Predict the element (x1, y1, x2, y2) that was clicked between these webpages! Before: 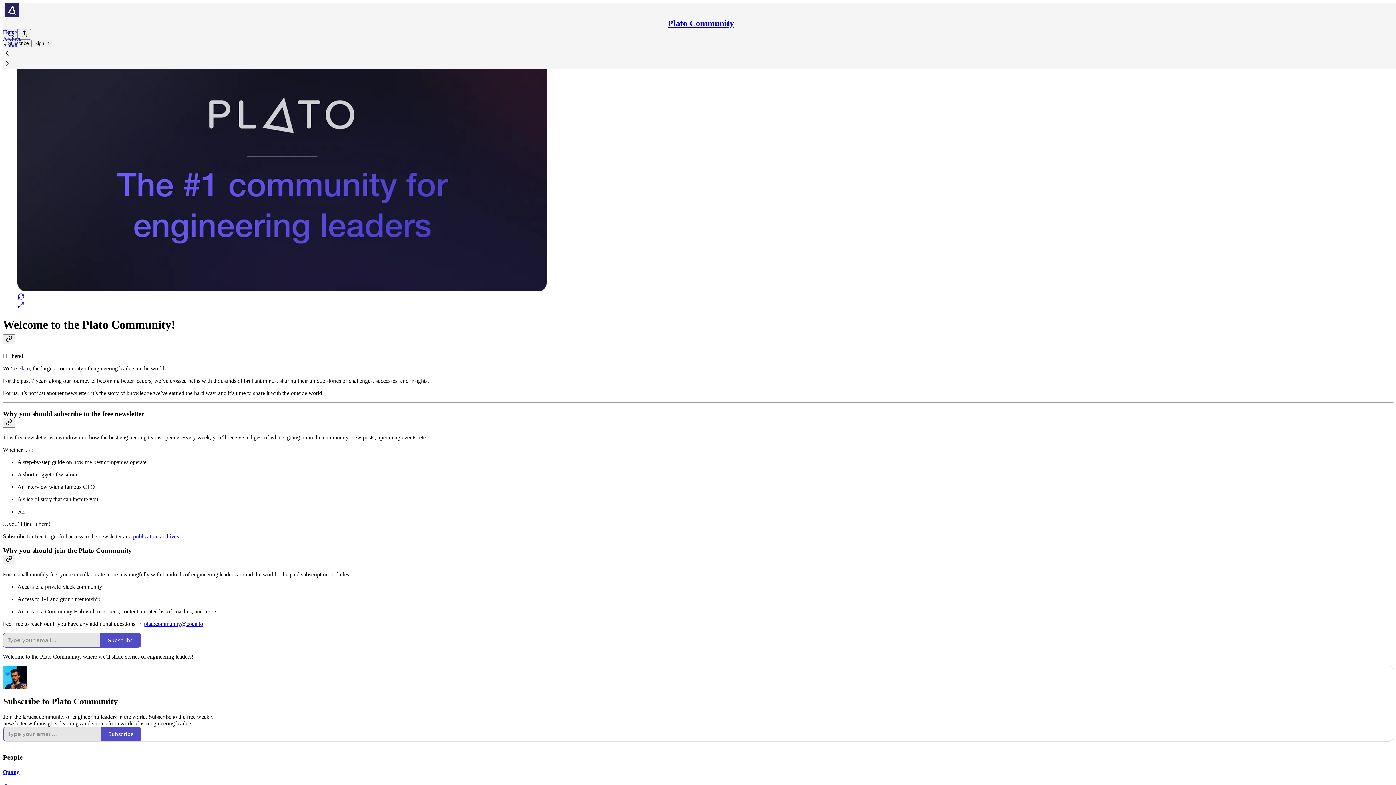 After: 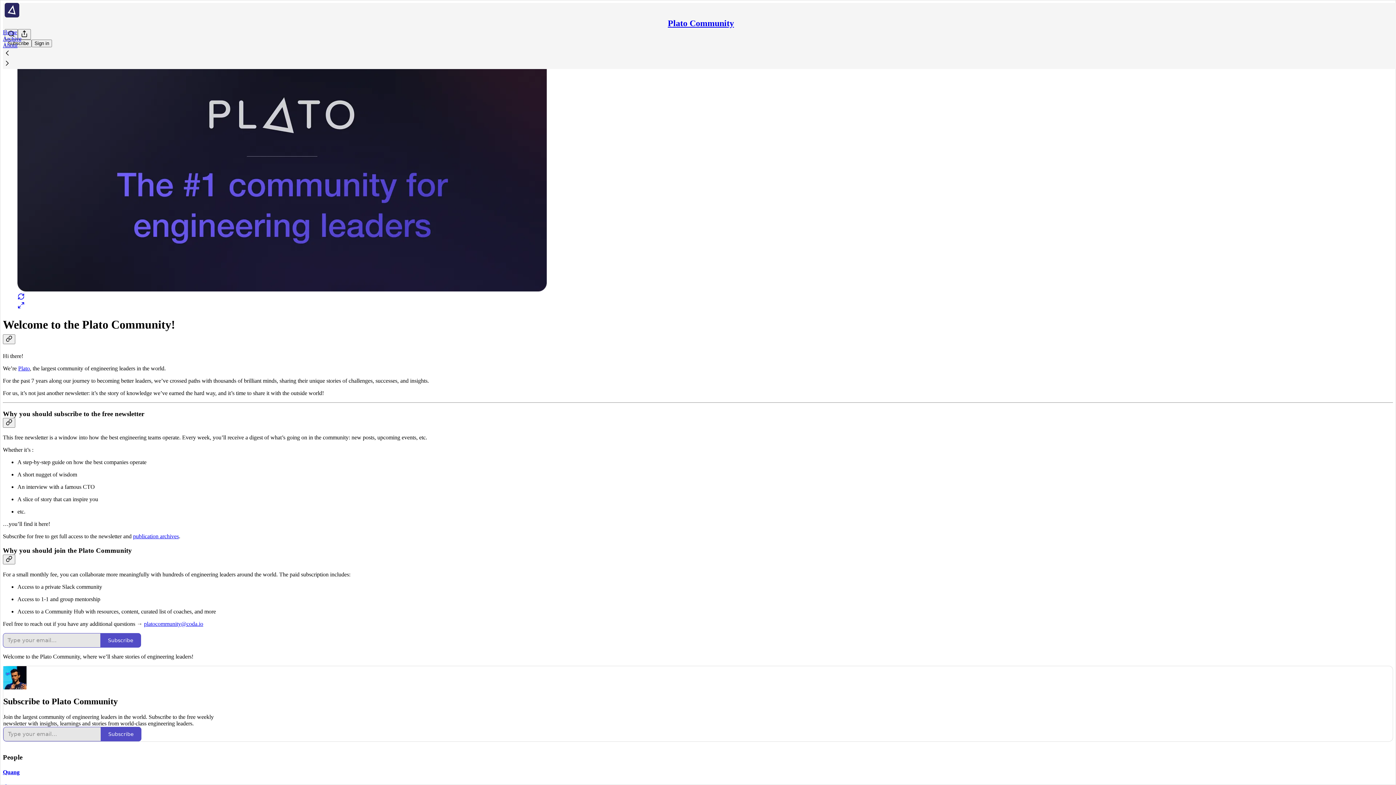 Action: bbox: (2, 42, 17, 48) label: About